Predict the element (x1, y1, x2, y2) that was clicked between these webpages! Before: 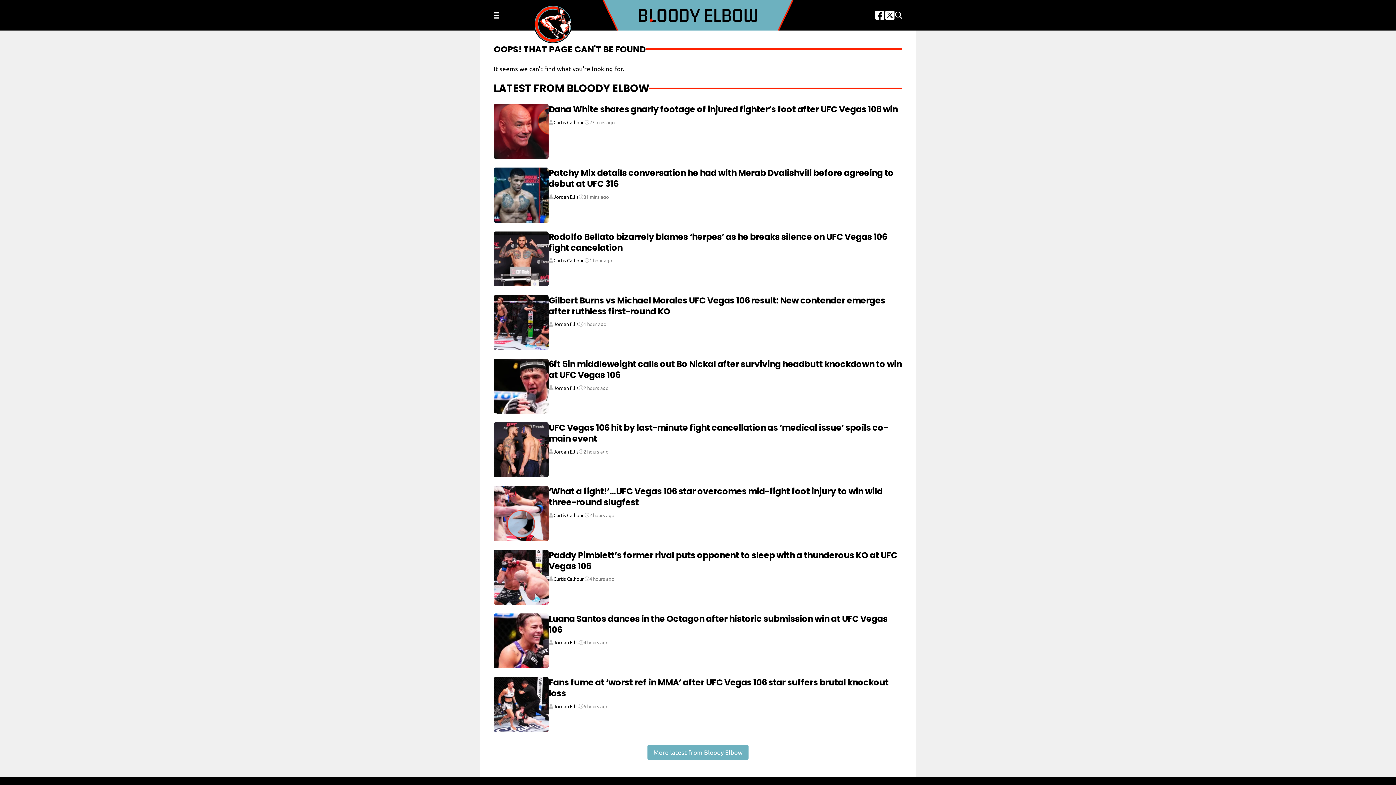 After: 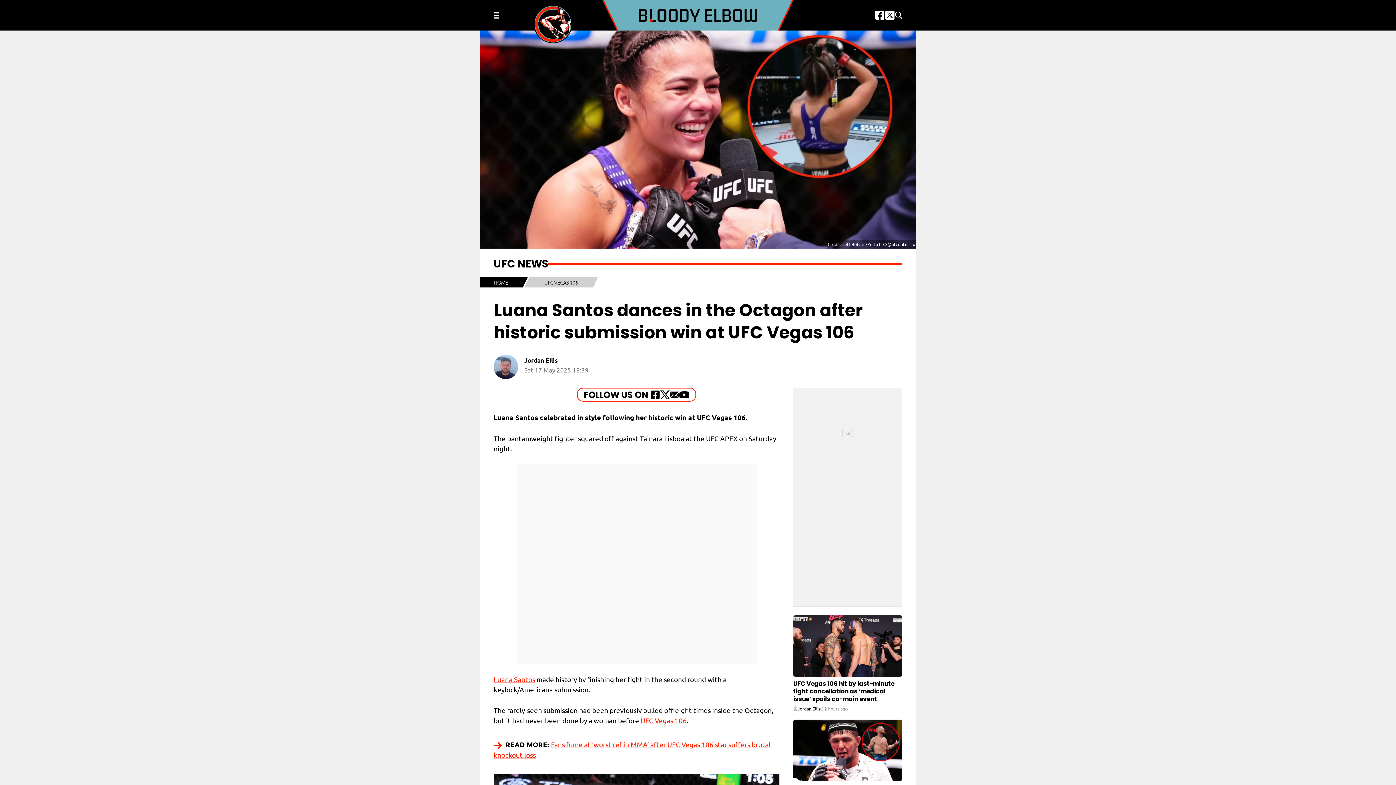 Action: bbox: (493, 613, 548, 668)